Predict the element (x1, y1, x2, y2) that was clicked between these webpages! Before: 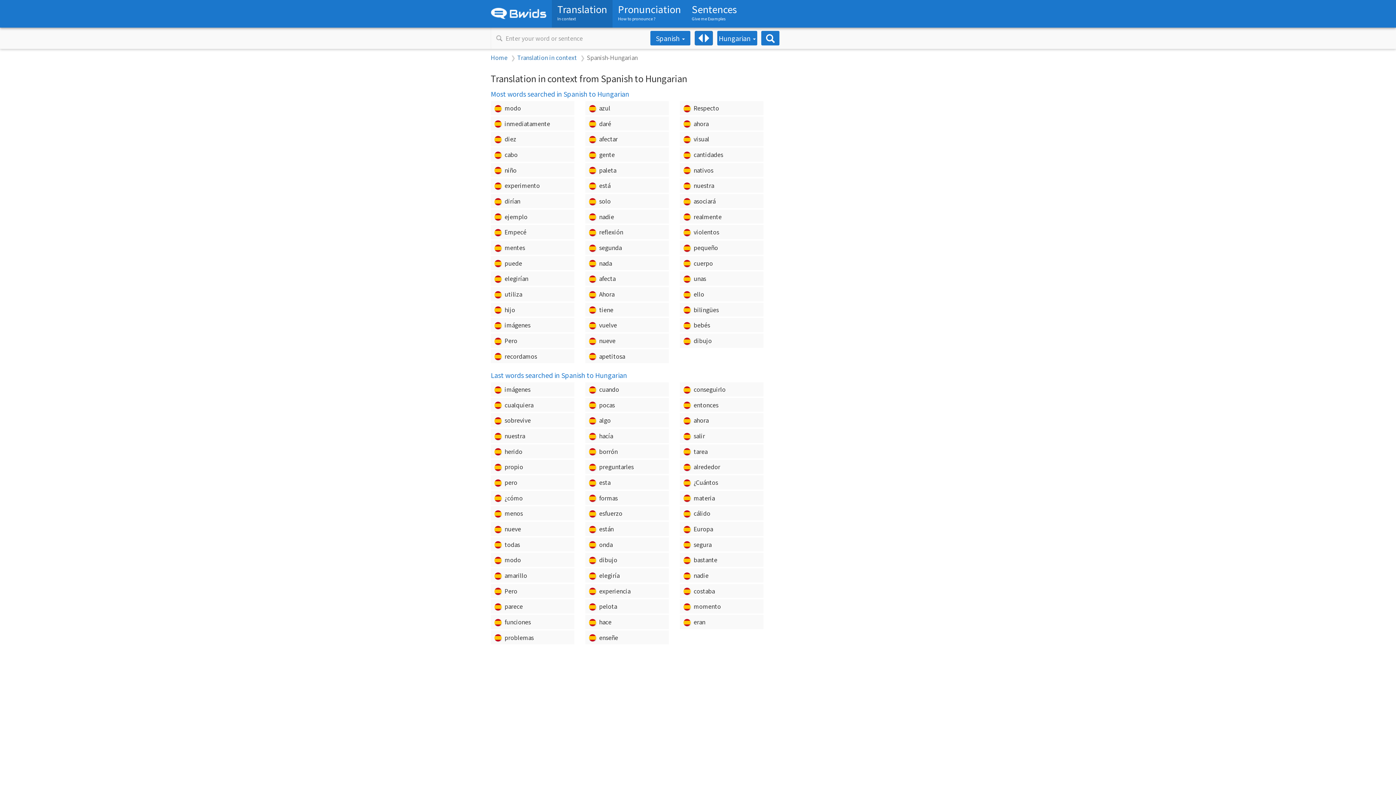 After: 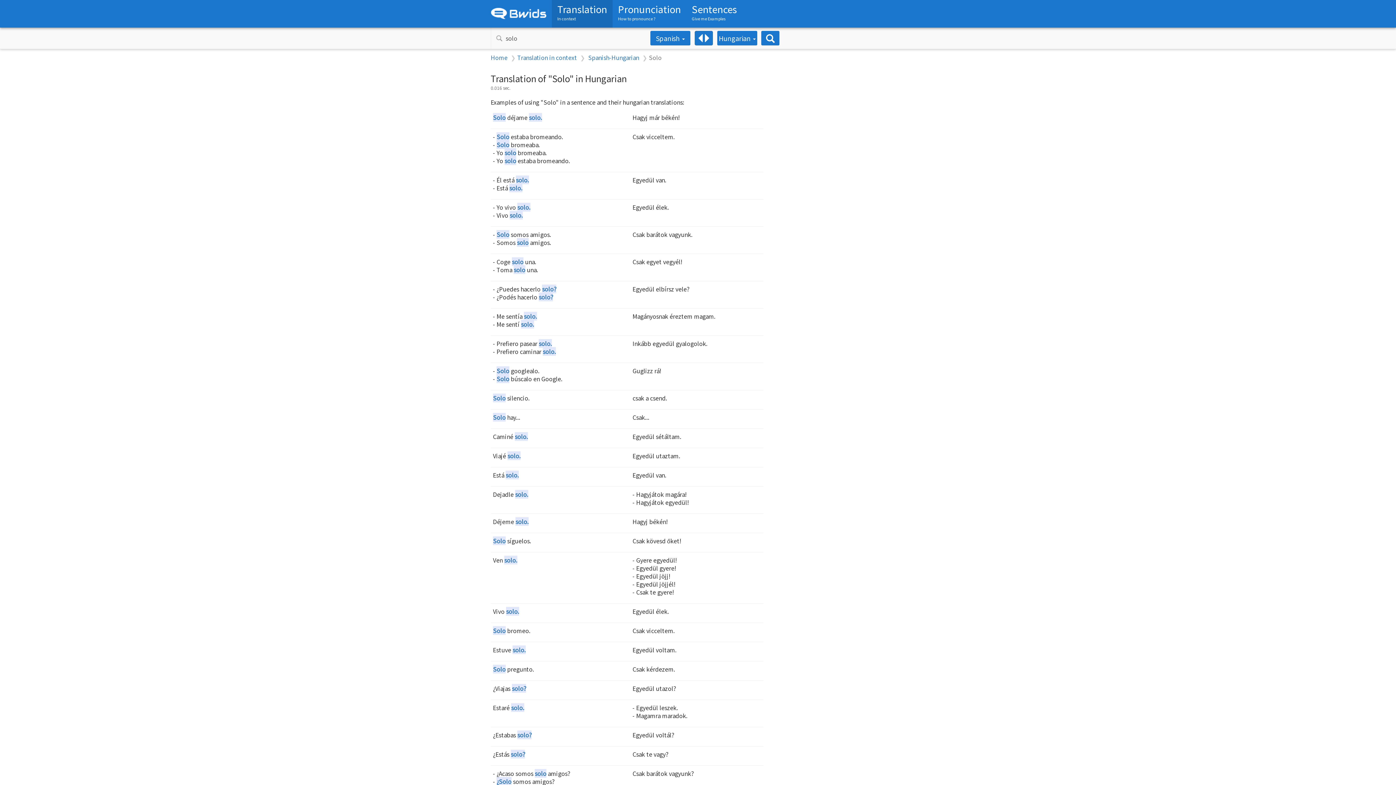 Action: label:  solo bbox: (585, 194, 669, 208)